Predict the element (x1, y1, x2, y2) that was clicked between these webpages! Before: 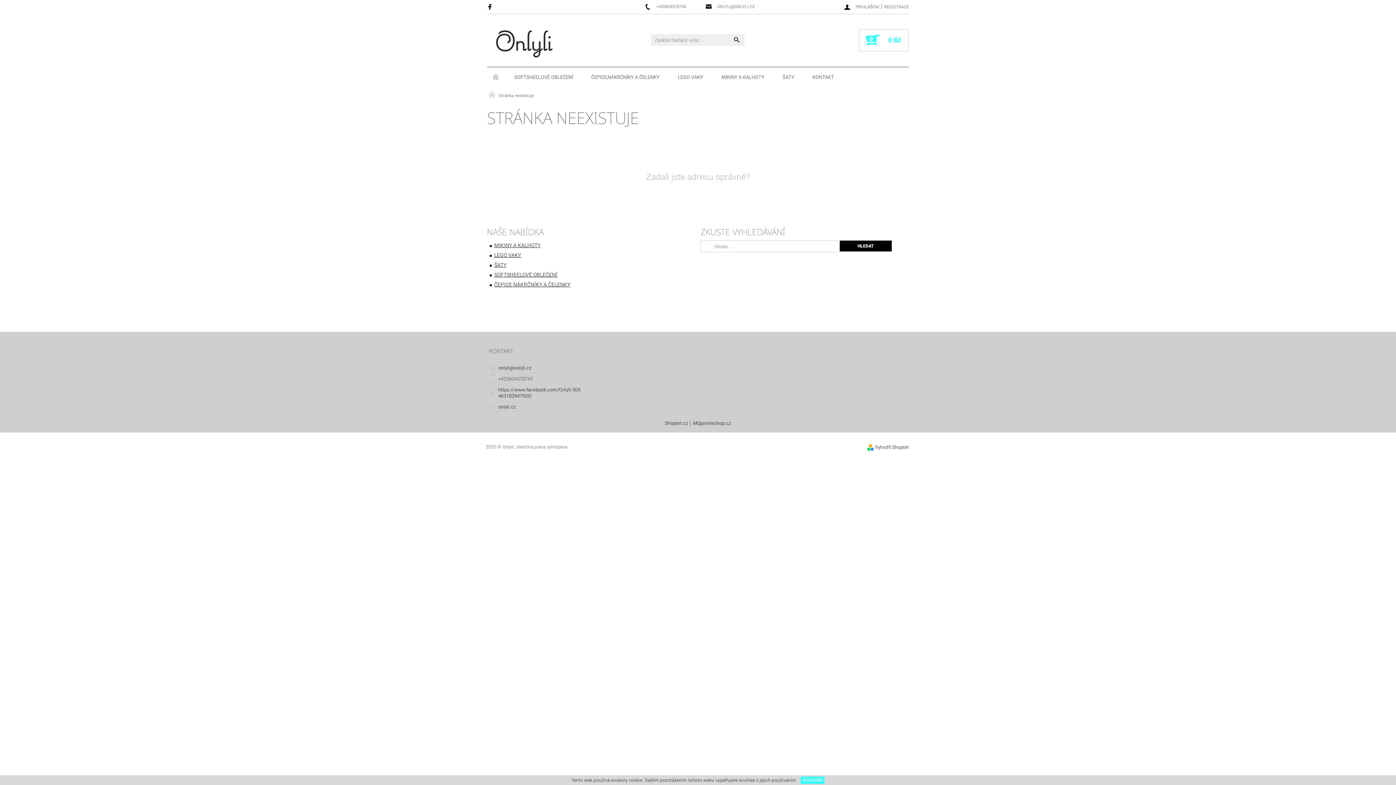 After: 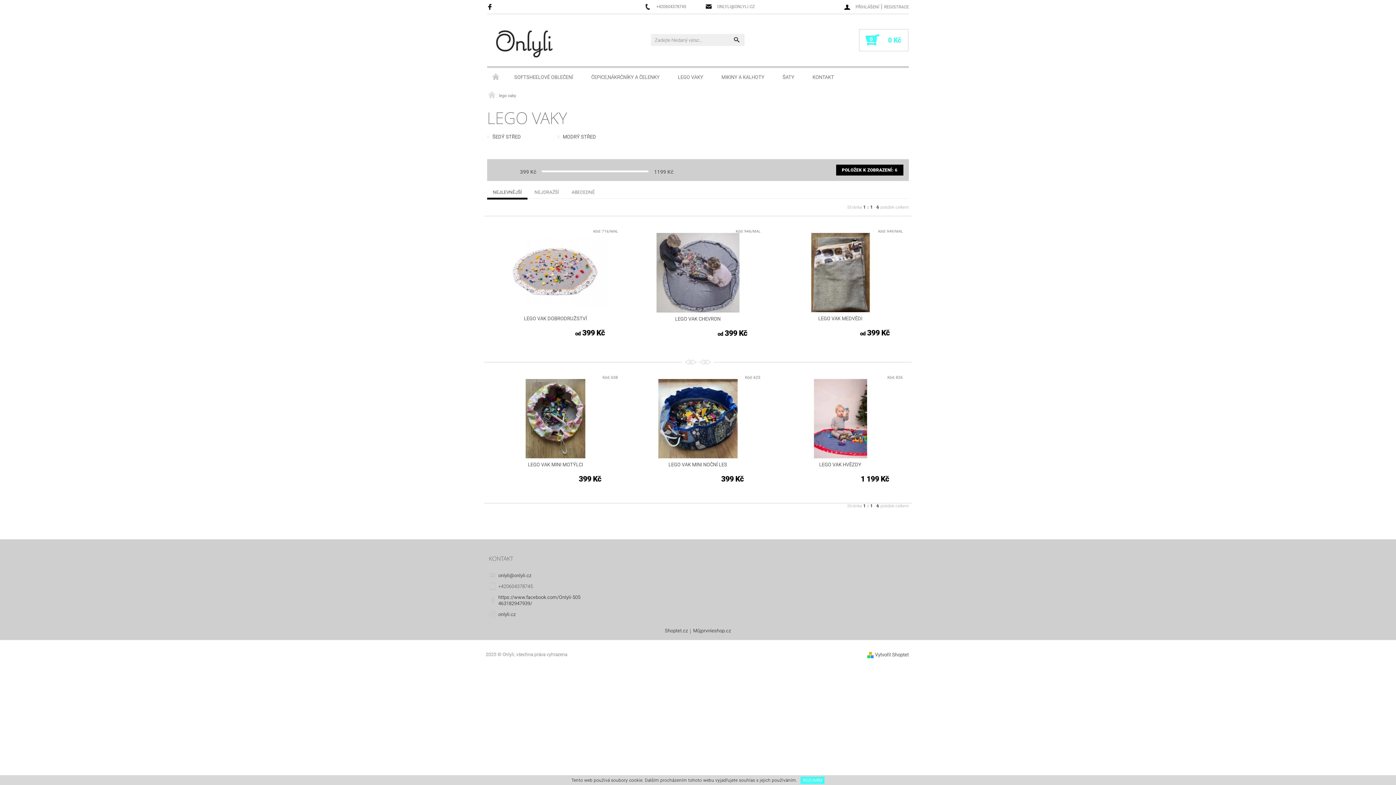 Action: bbox: (494, 252, 521, 258) label: LEGO VAKY